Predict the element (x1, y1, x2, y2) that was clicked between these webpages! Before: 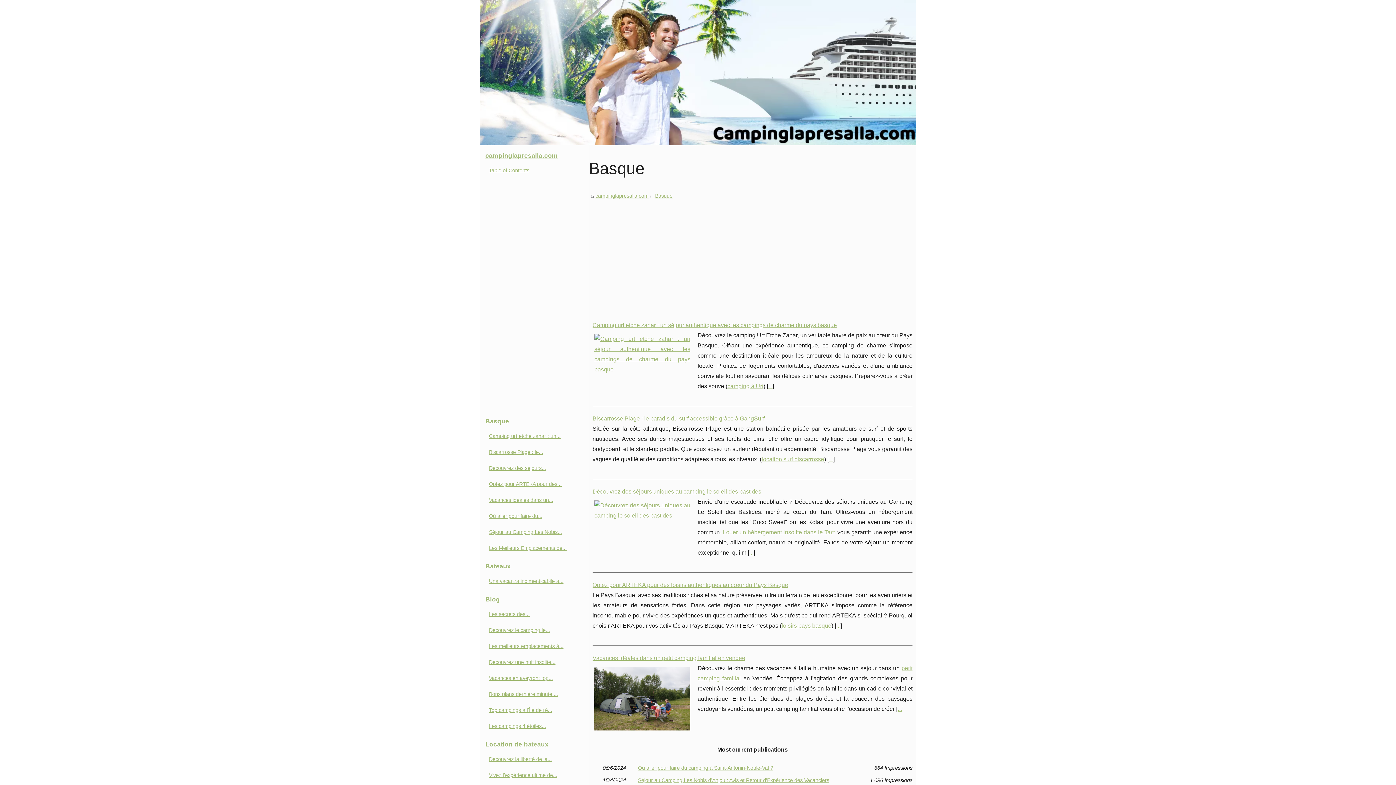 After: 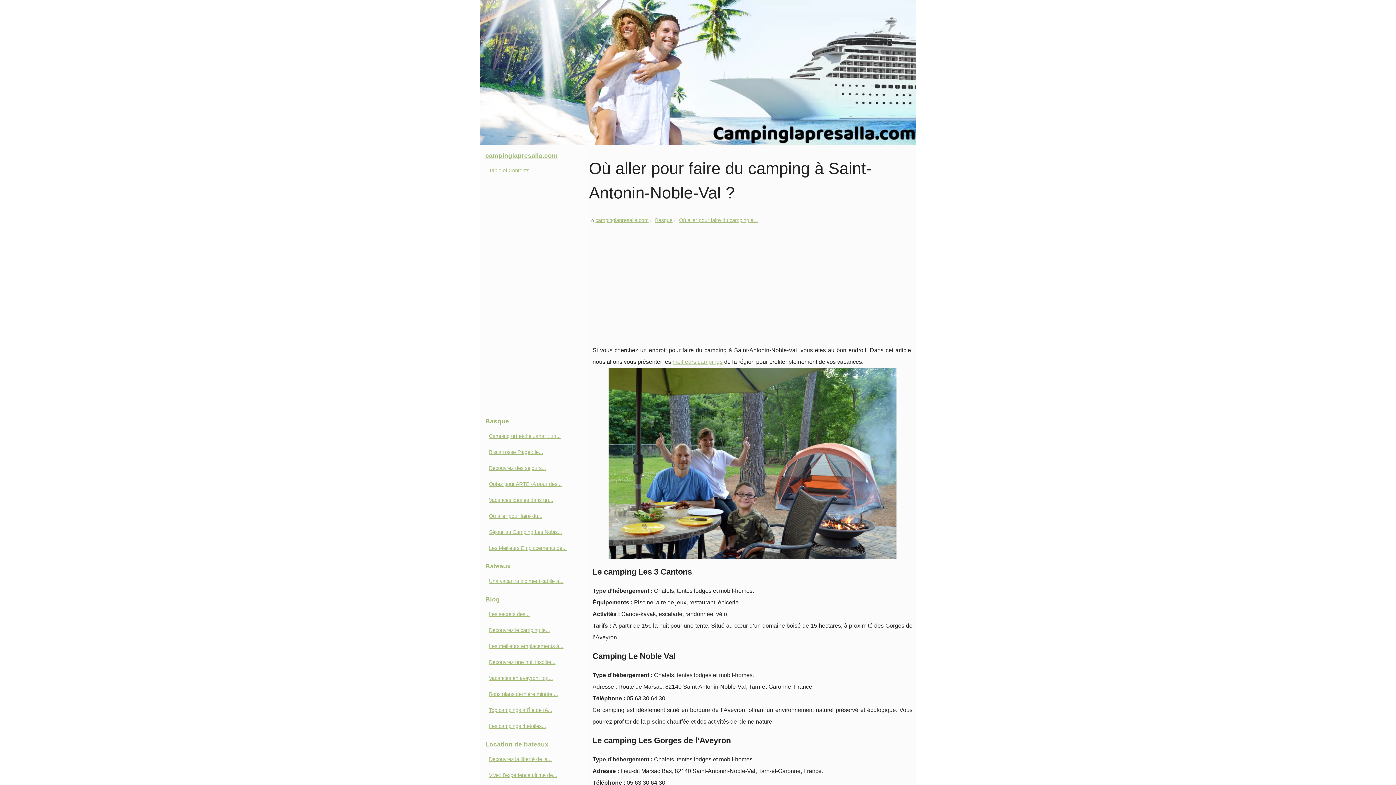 Action: bbox: (487, 512, 574, 520) label: Où aller pour faire du...